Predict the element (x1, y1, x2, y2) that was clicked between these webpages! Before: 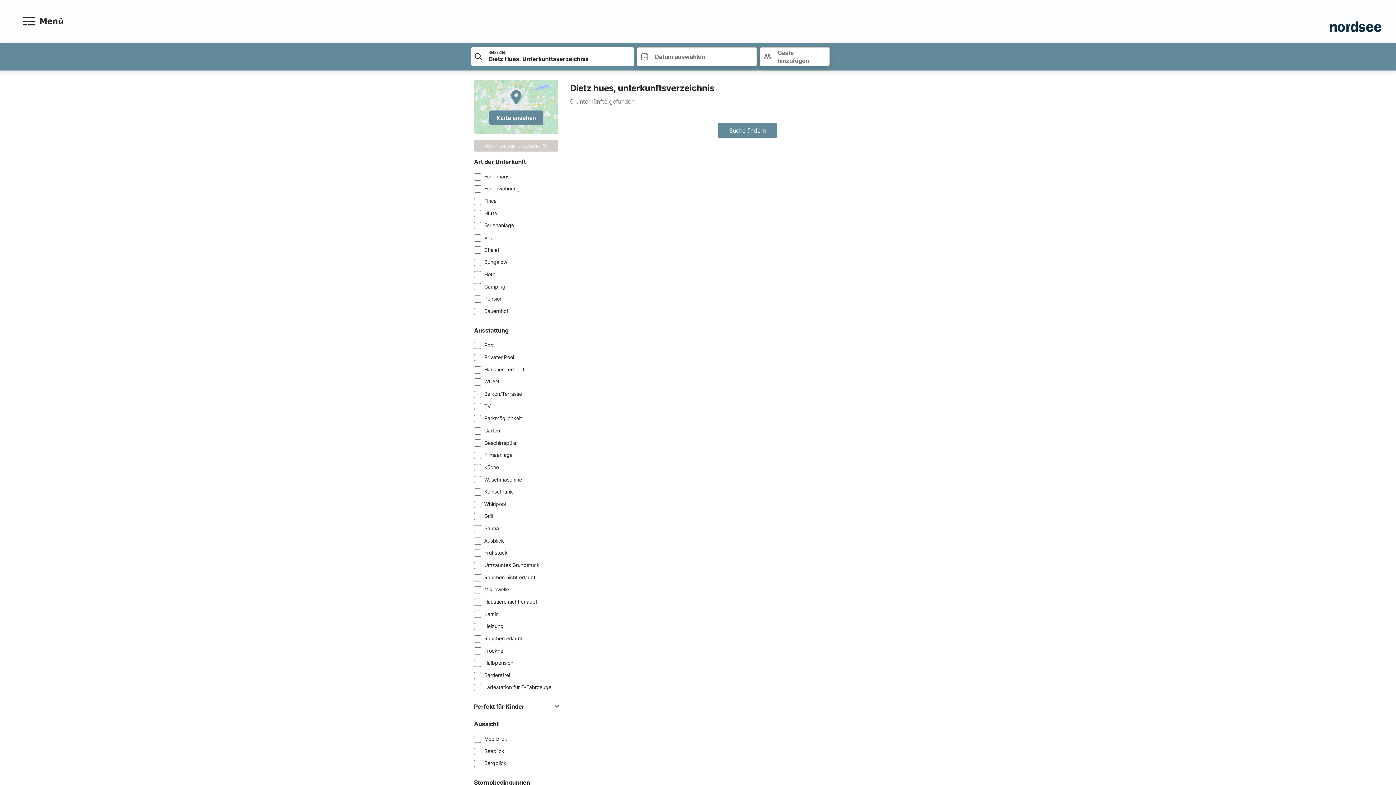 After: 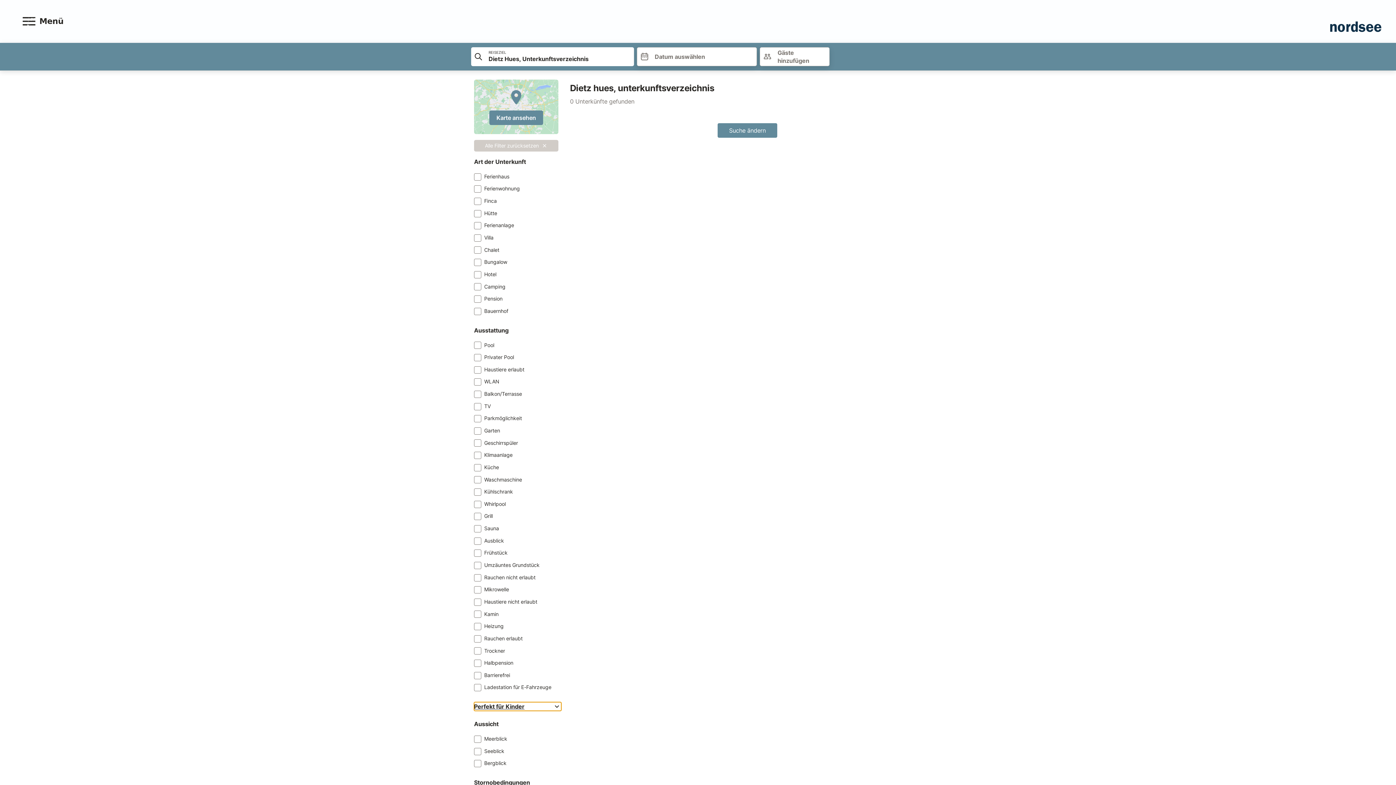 Action: bbox: (474, 702, 561, 711) label: Perfekt für Kinder